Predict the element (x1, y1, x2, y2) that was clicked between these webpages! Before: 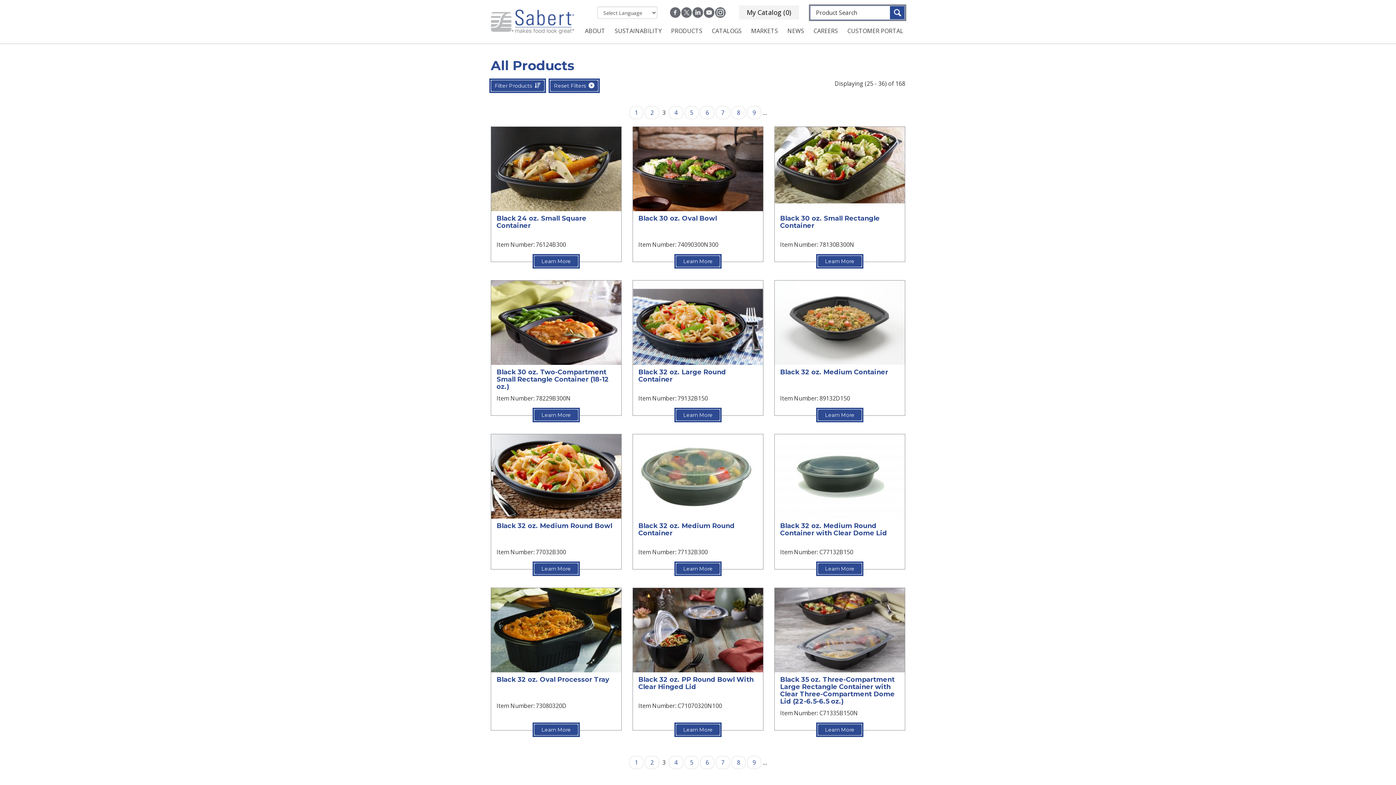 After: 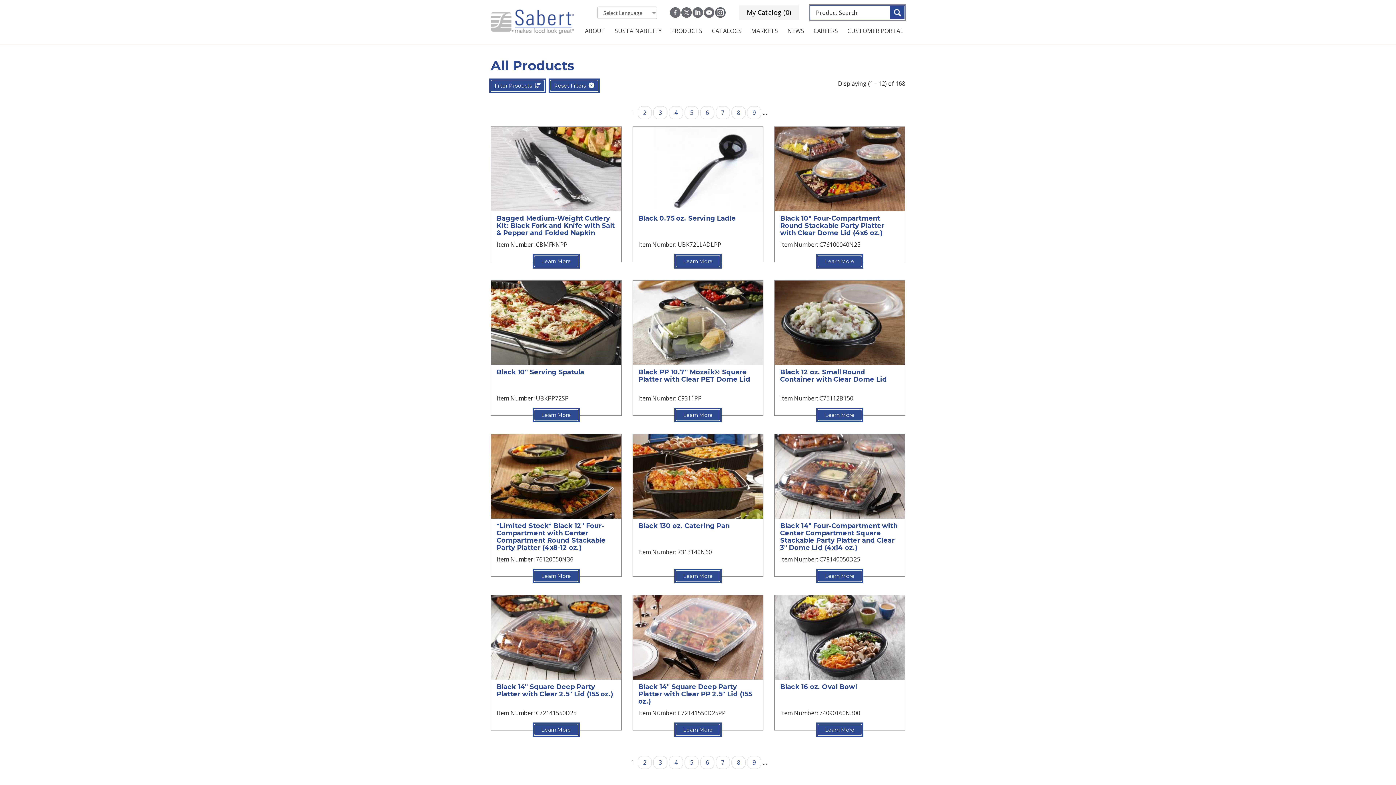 Action: bbox: (629, 756, 643, 769) label: 1